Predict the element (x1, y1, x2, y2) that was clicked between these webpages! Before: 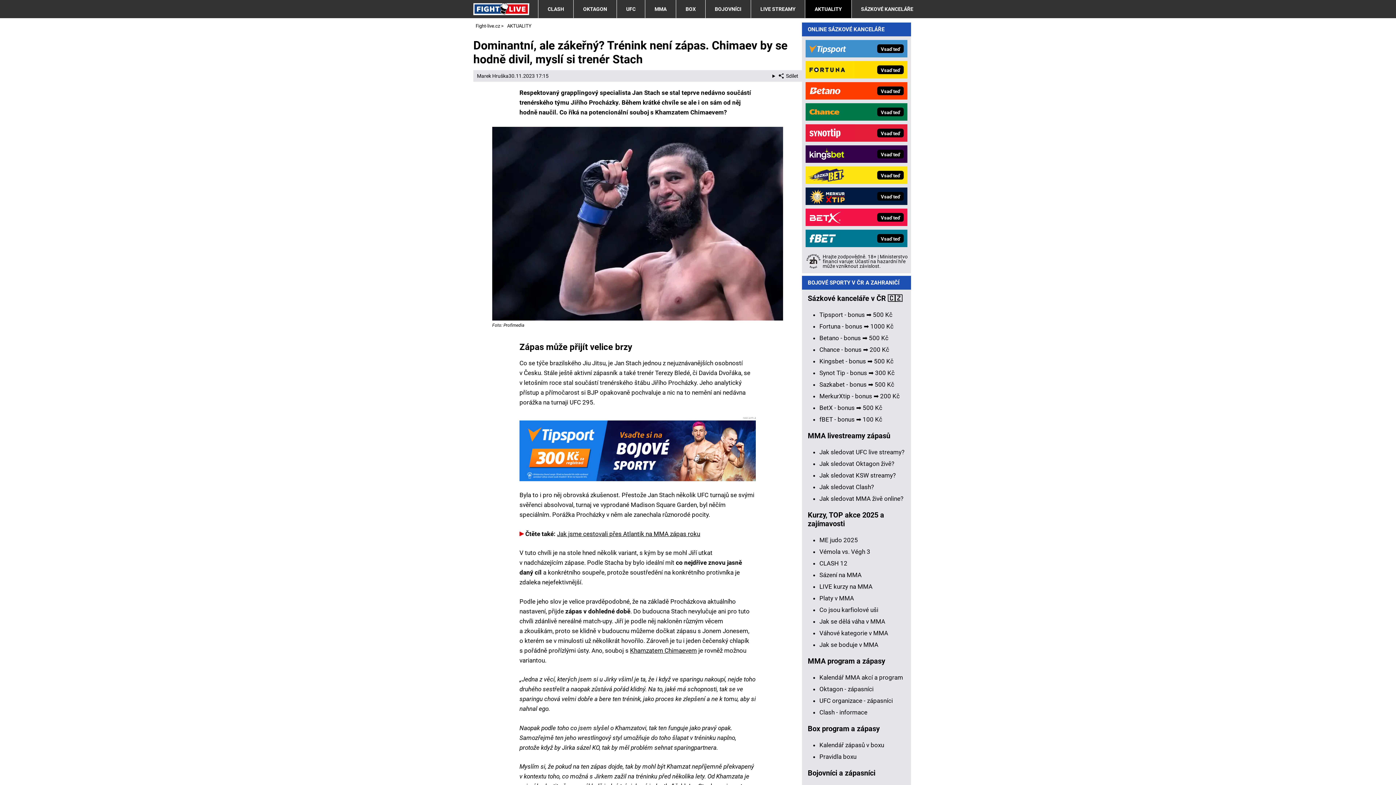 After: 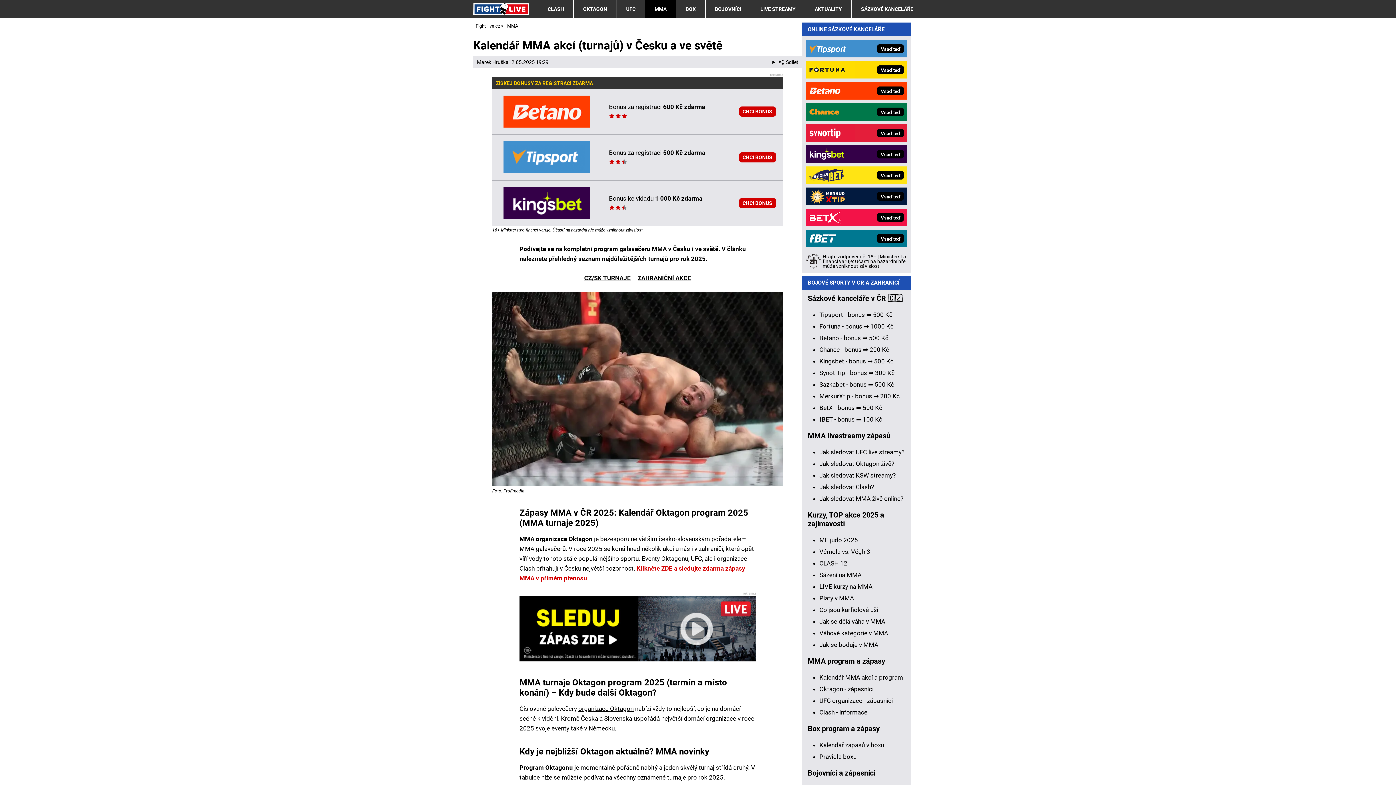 Action: label: Kalendář MMA akcí a program bbox: (819, 674, 903, 681)